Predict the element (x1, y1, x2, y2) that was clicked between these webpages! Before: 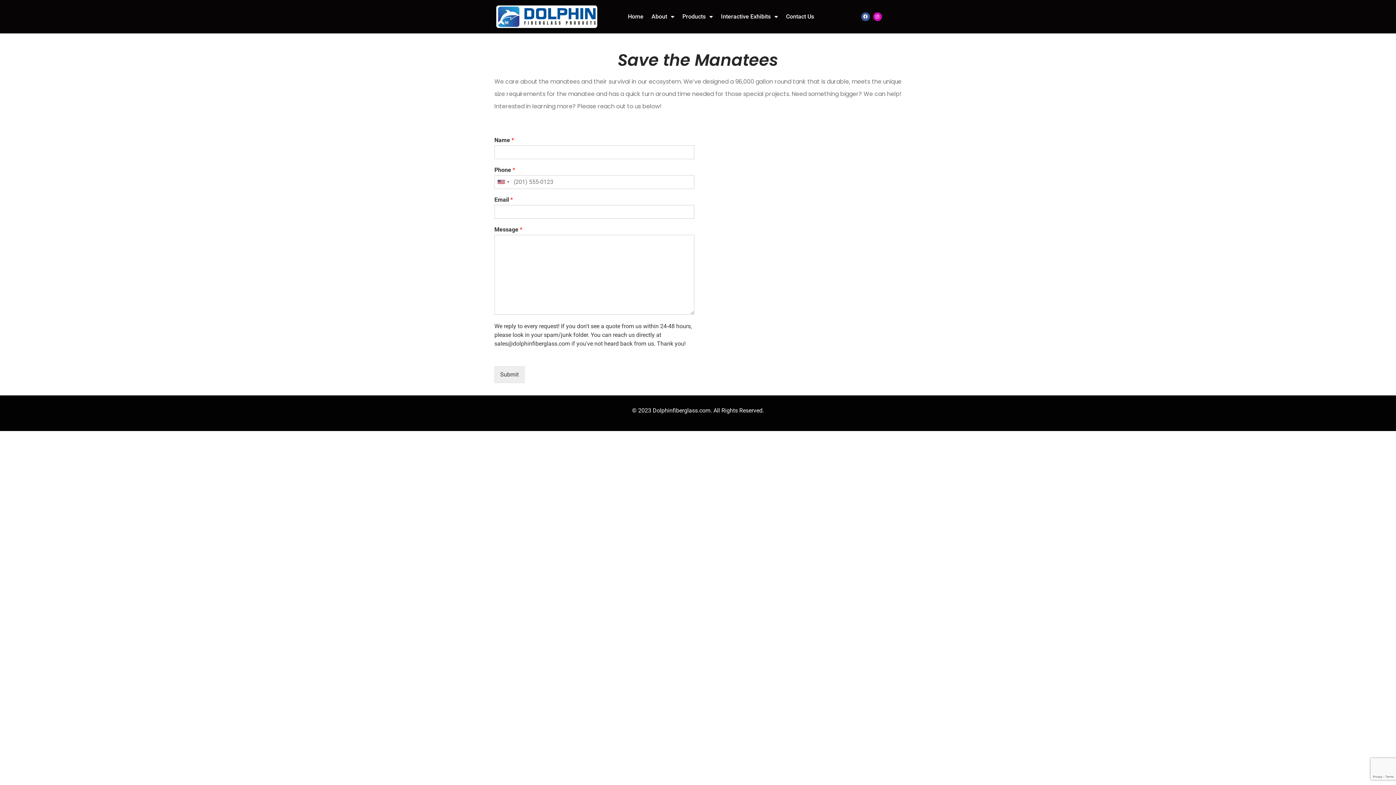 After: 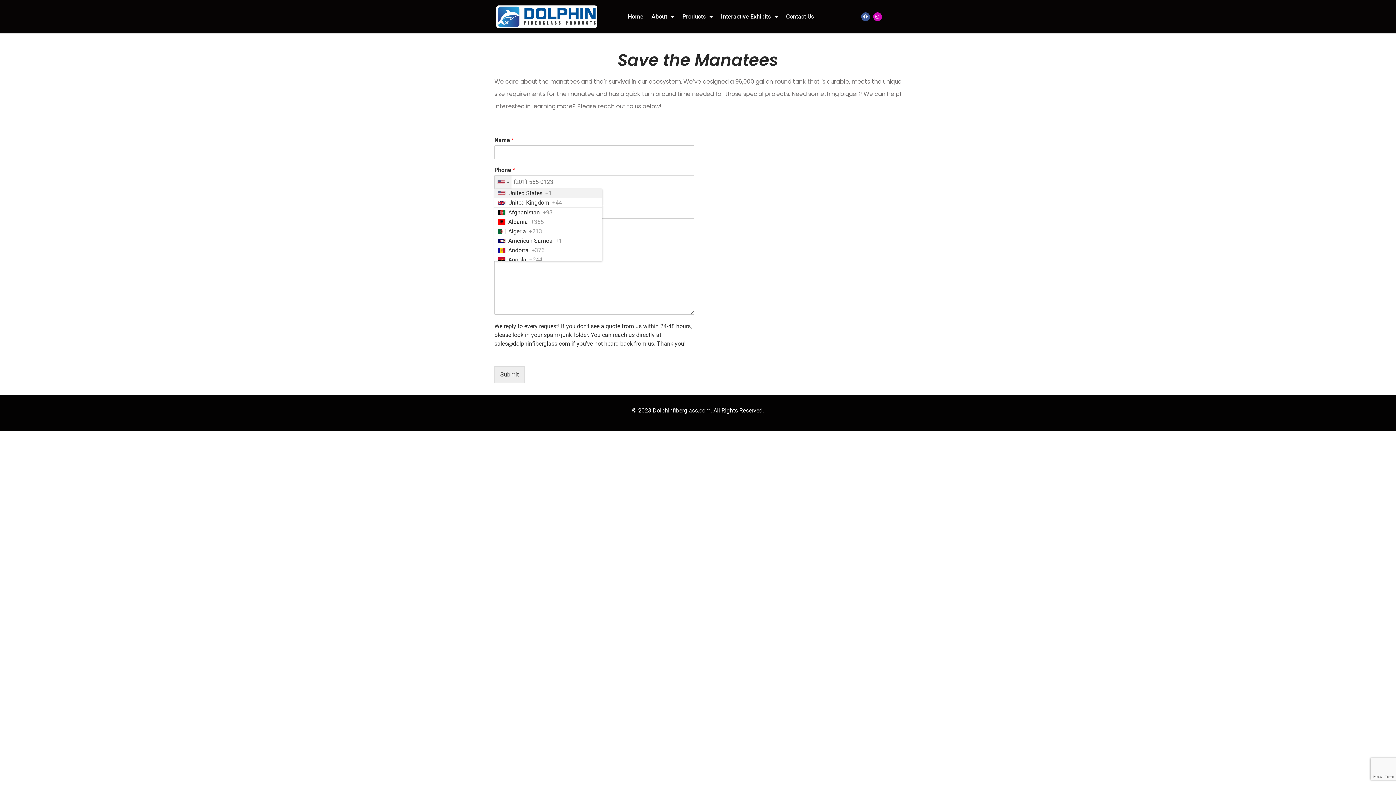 Action: label: Selected country bbox: (494, 175, 511, 188)